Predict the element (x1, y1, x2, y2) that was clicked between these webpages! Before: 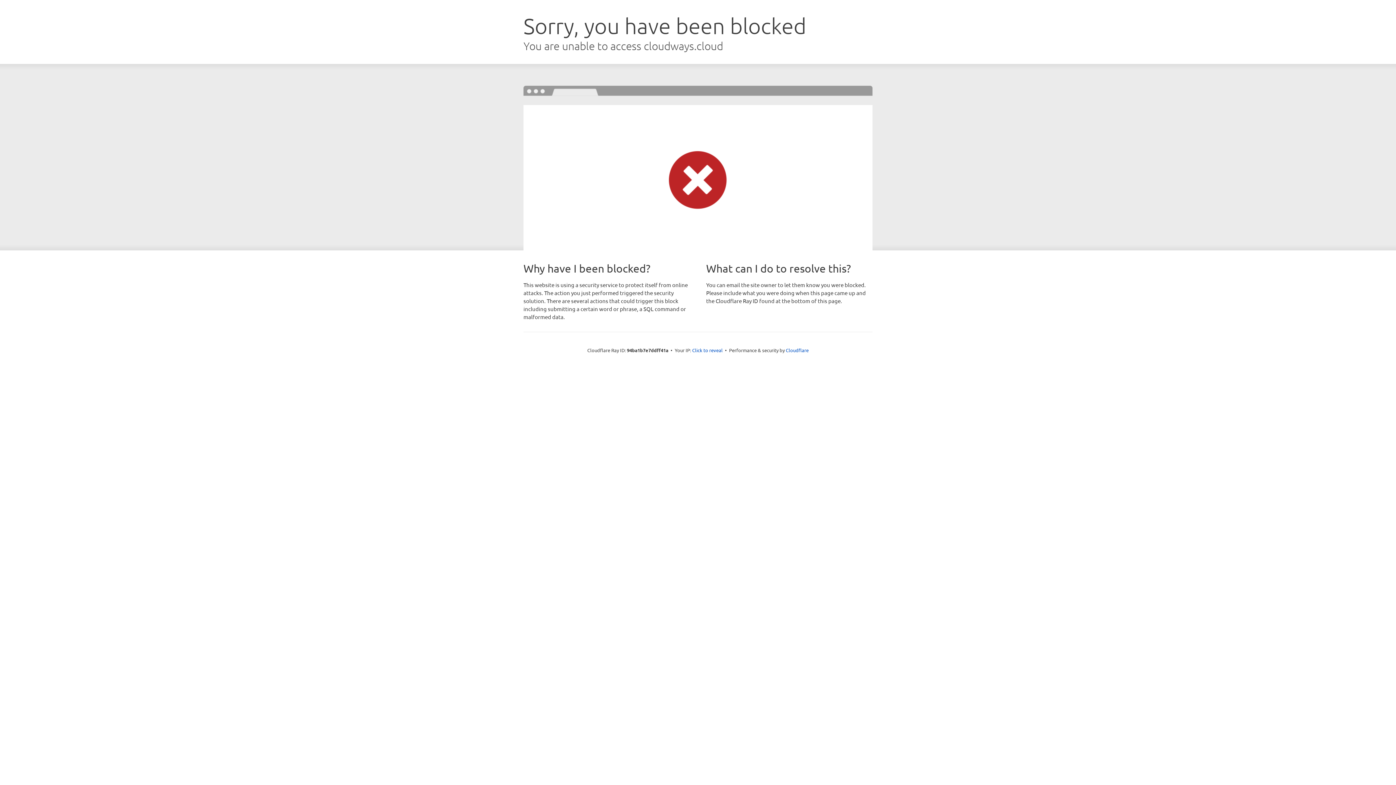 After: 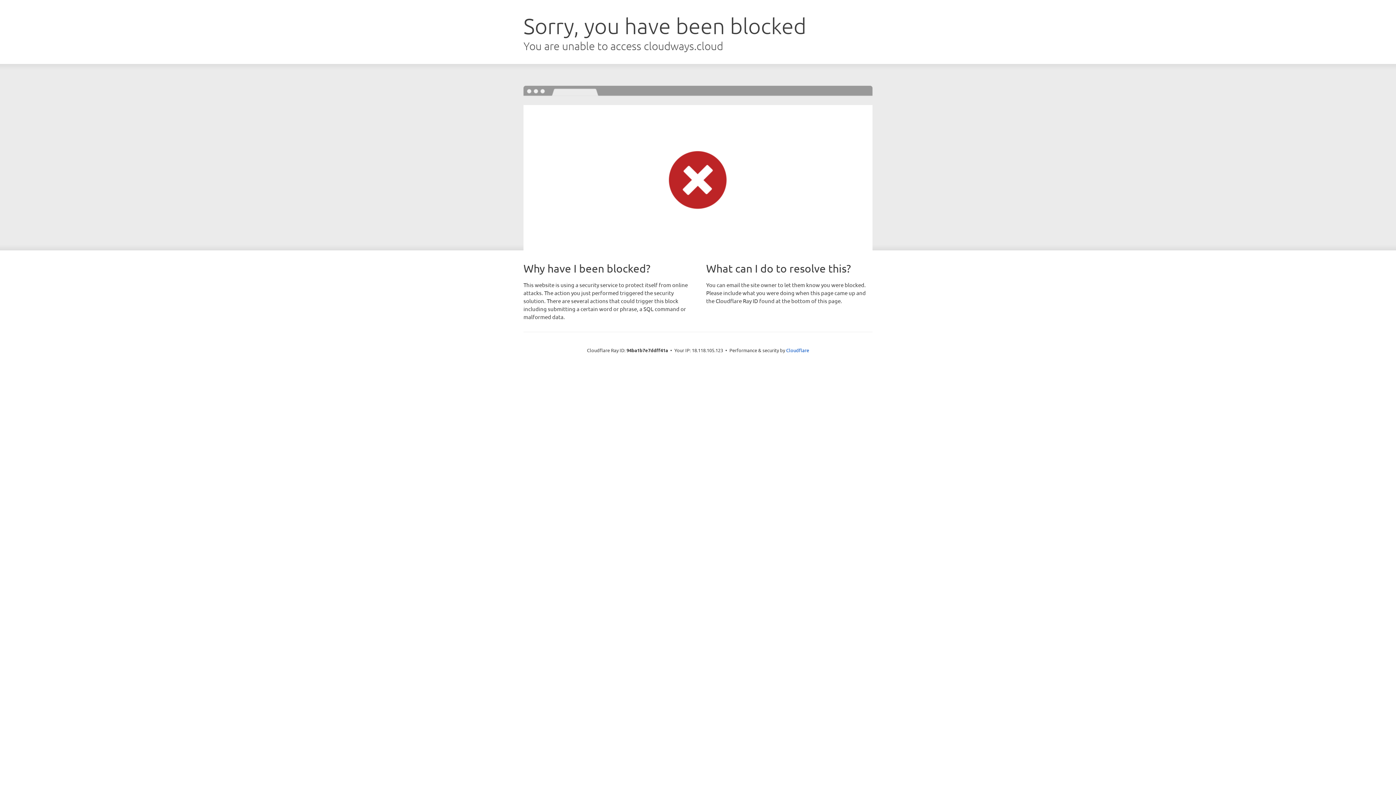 Action: bbox: (692, 346, 722, 353) label: Click to reveal